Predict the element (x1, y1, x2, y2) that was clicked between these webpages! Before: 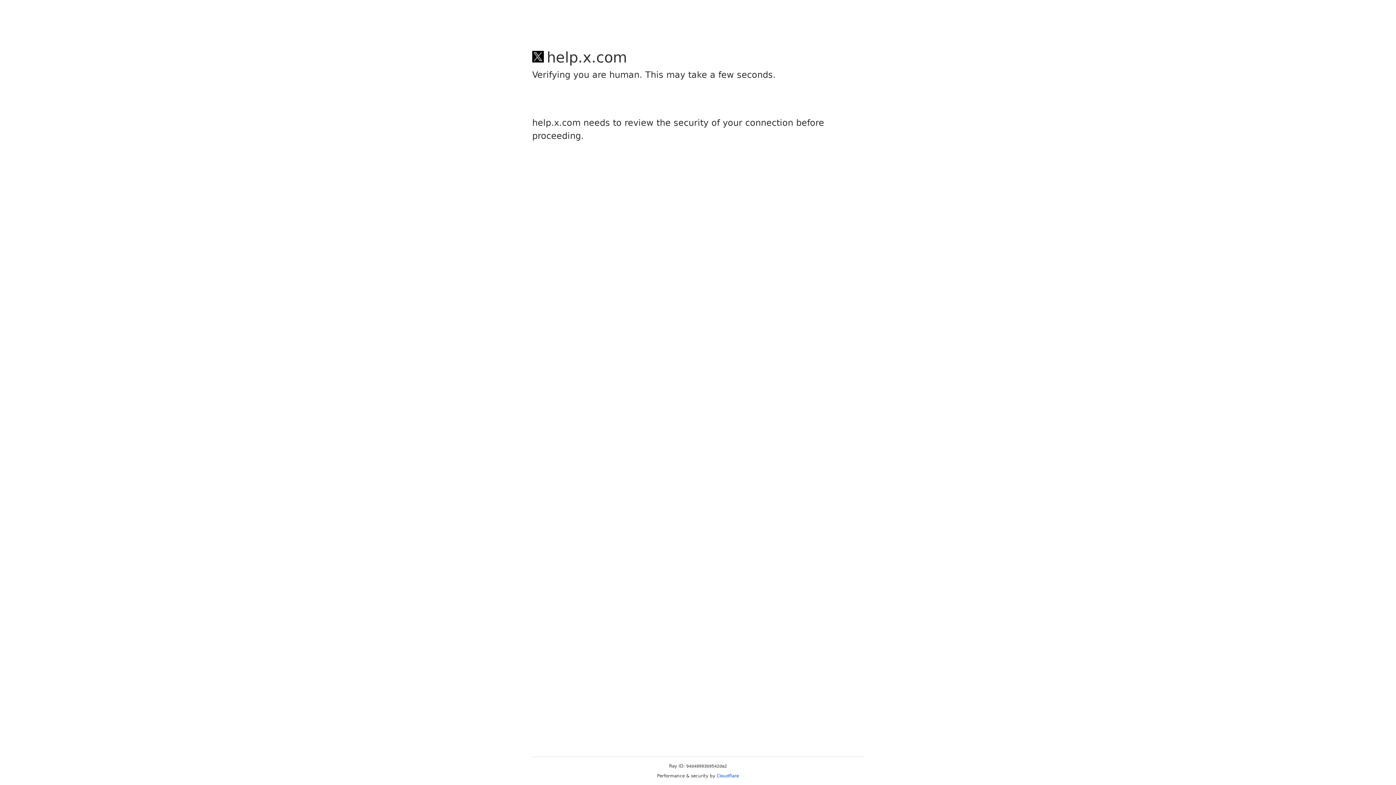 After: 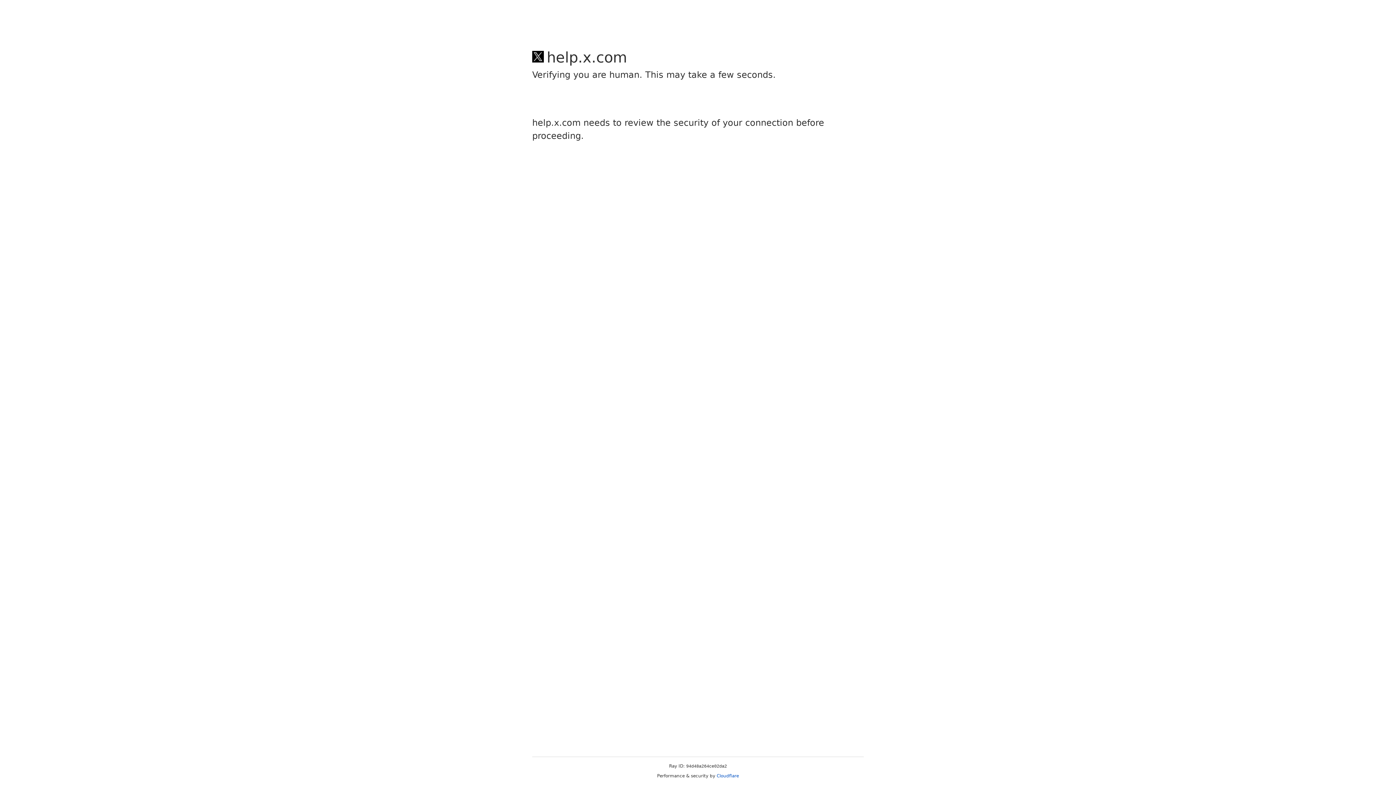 Action: label: Cloudflare bbox: (716, 773, 739, 778)